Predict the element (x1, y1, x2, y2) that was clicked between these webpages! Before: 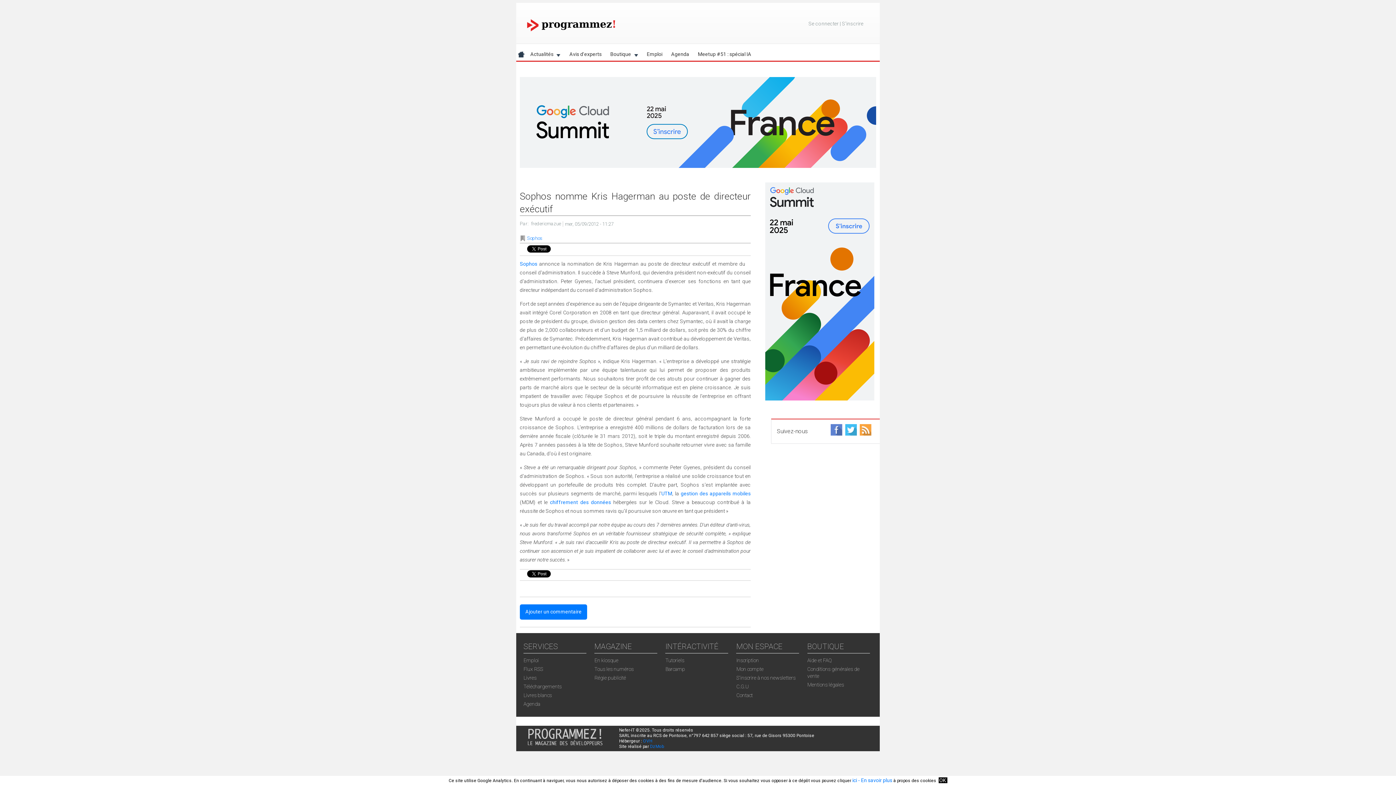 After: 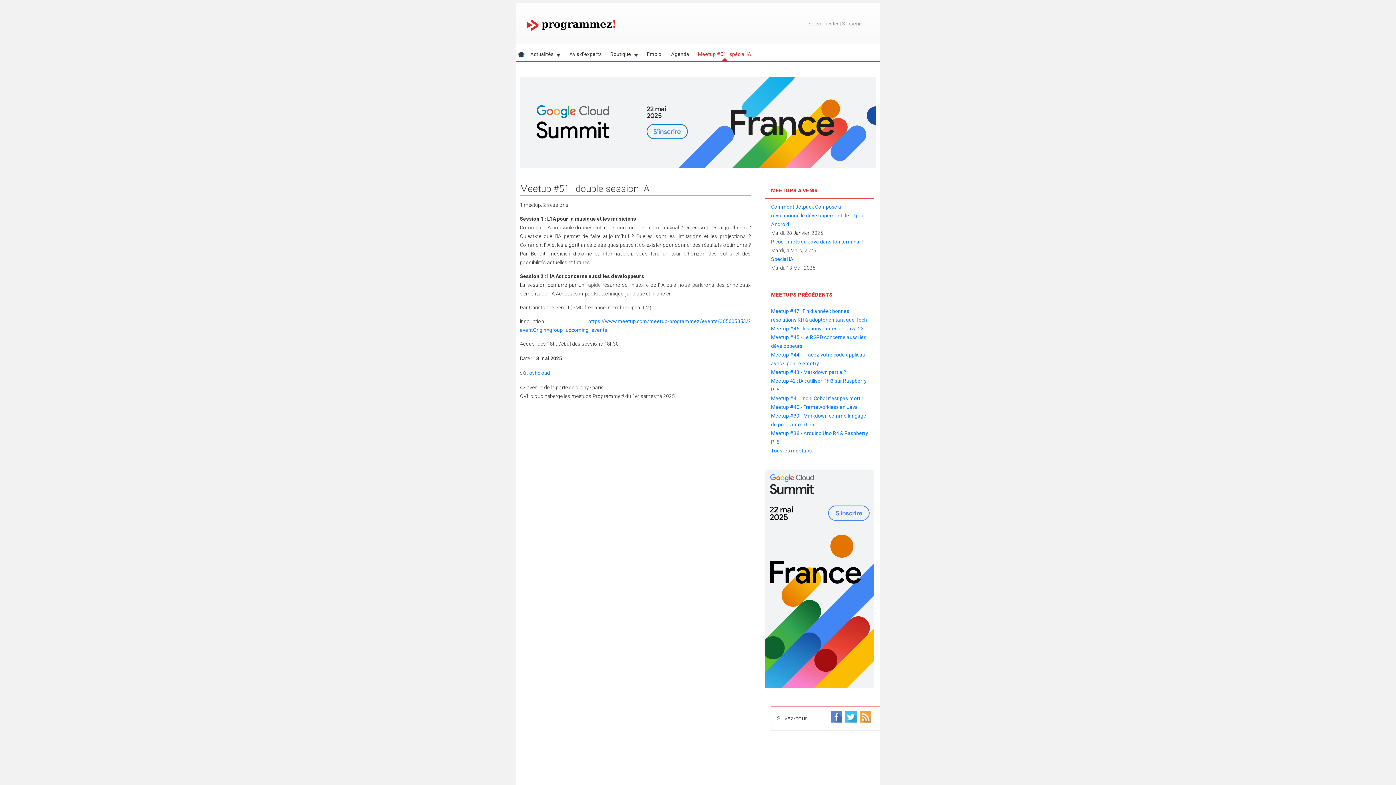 Action: bbox: (693, 47, 755, 60) label: Meetup #51 : spécial IA